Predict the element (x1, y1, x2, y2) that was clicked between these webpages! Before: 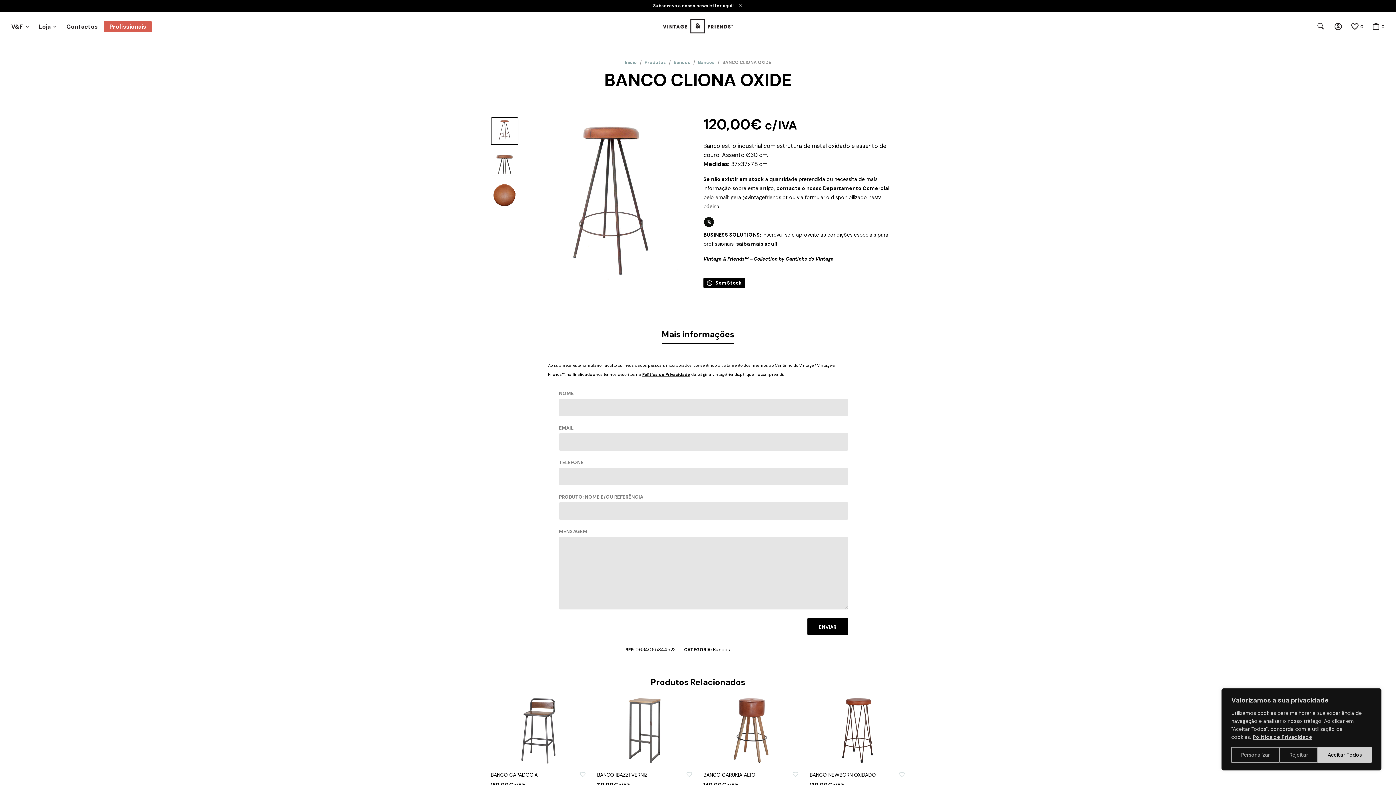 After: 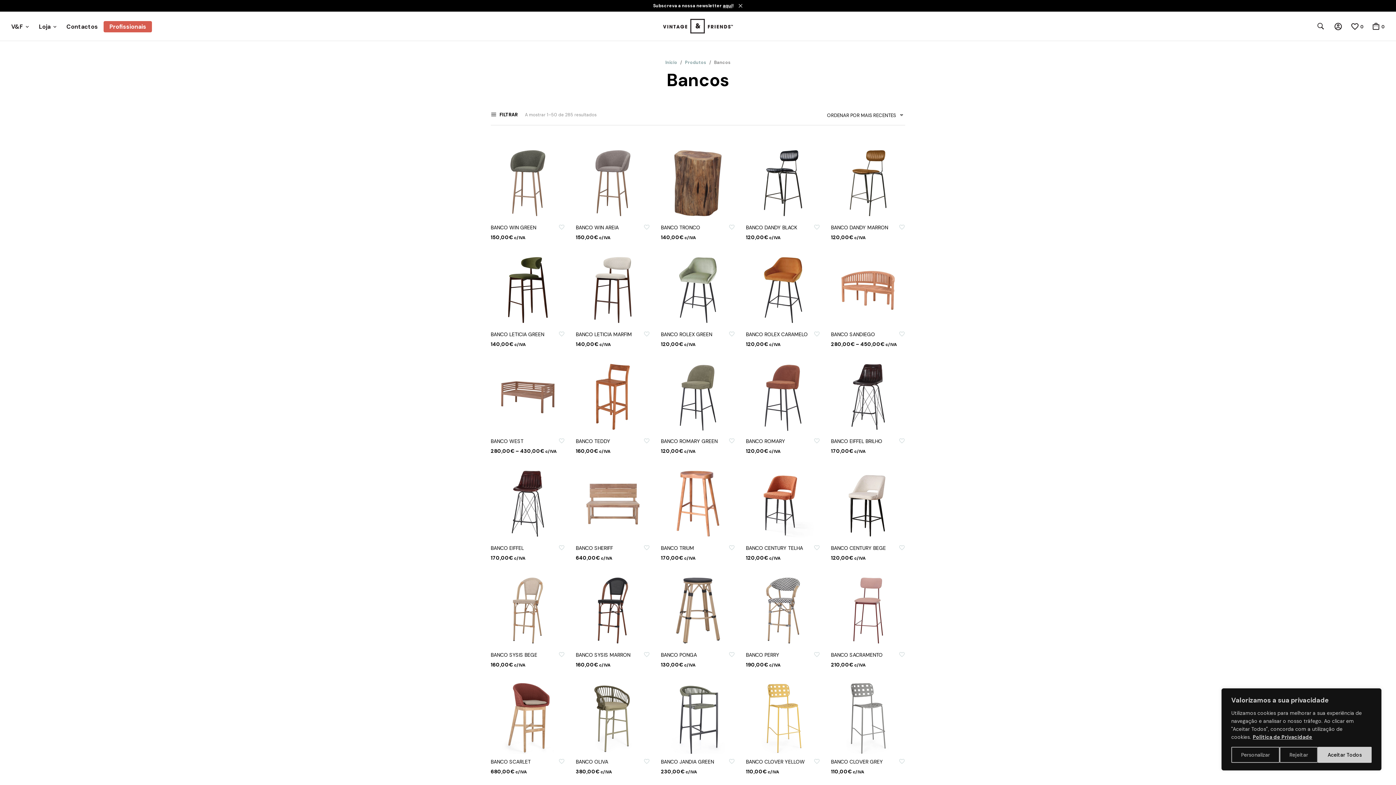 Action: bbox: (673, 59, 690, 65) label: Bancos